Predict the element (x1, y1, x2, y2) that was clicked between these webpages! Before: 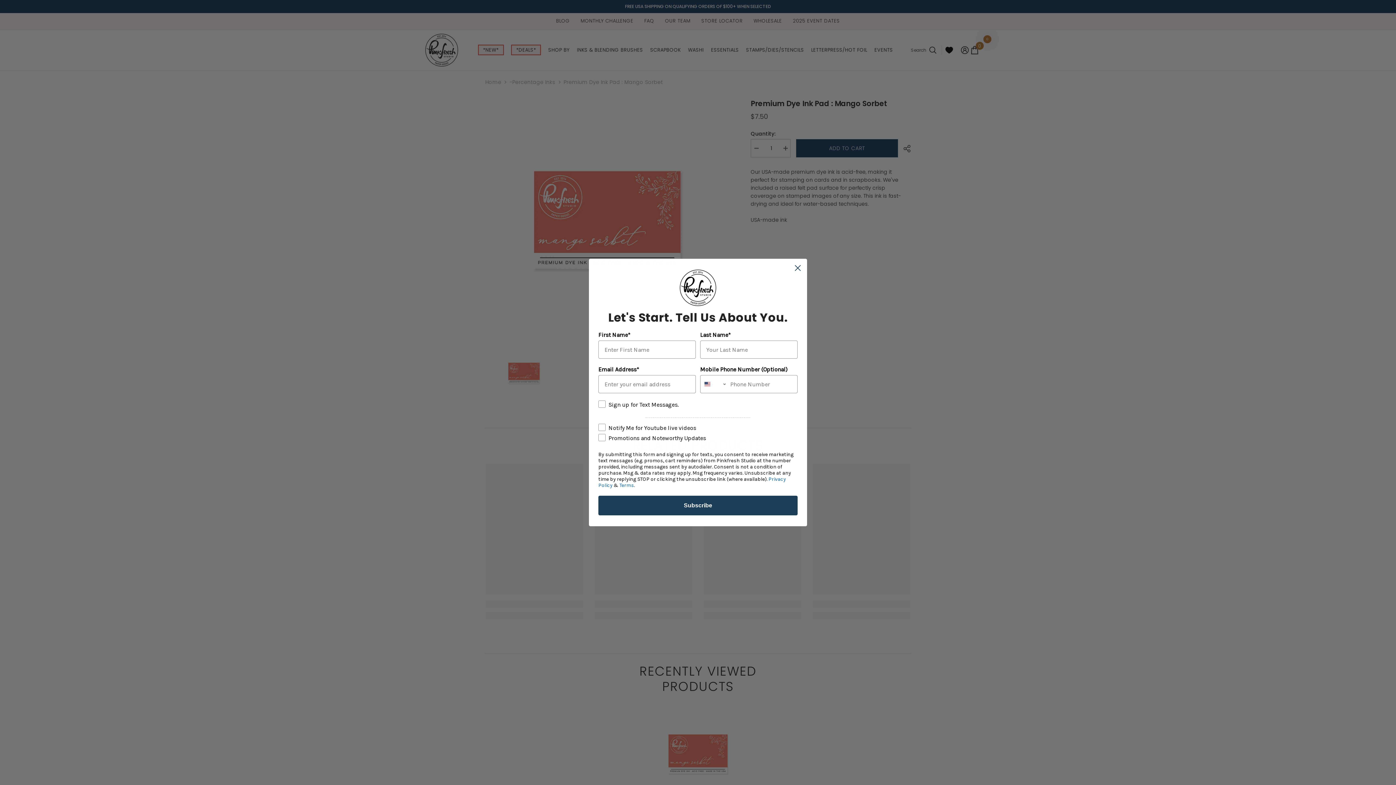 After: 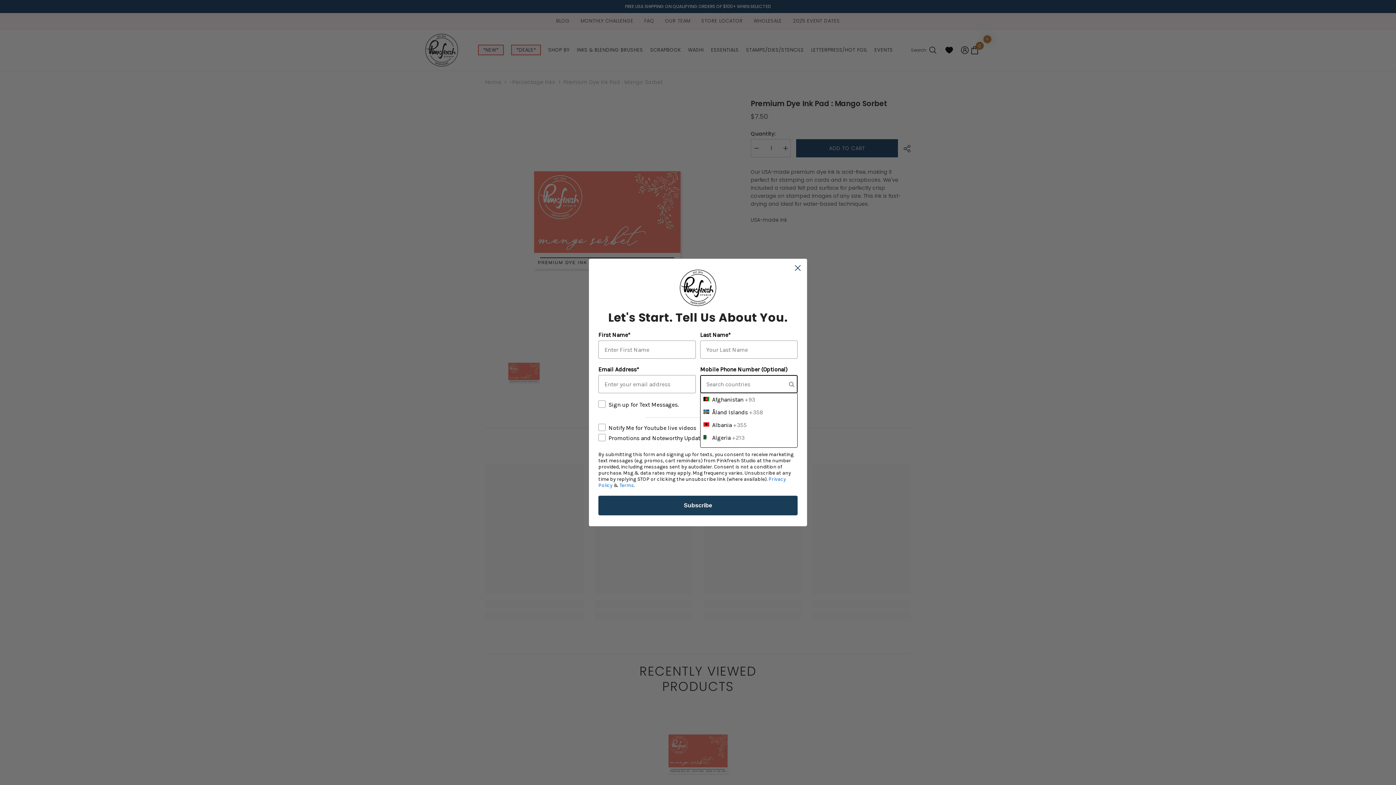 Action: label: Search Countries bbox: (700, 375, 726, 393)